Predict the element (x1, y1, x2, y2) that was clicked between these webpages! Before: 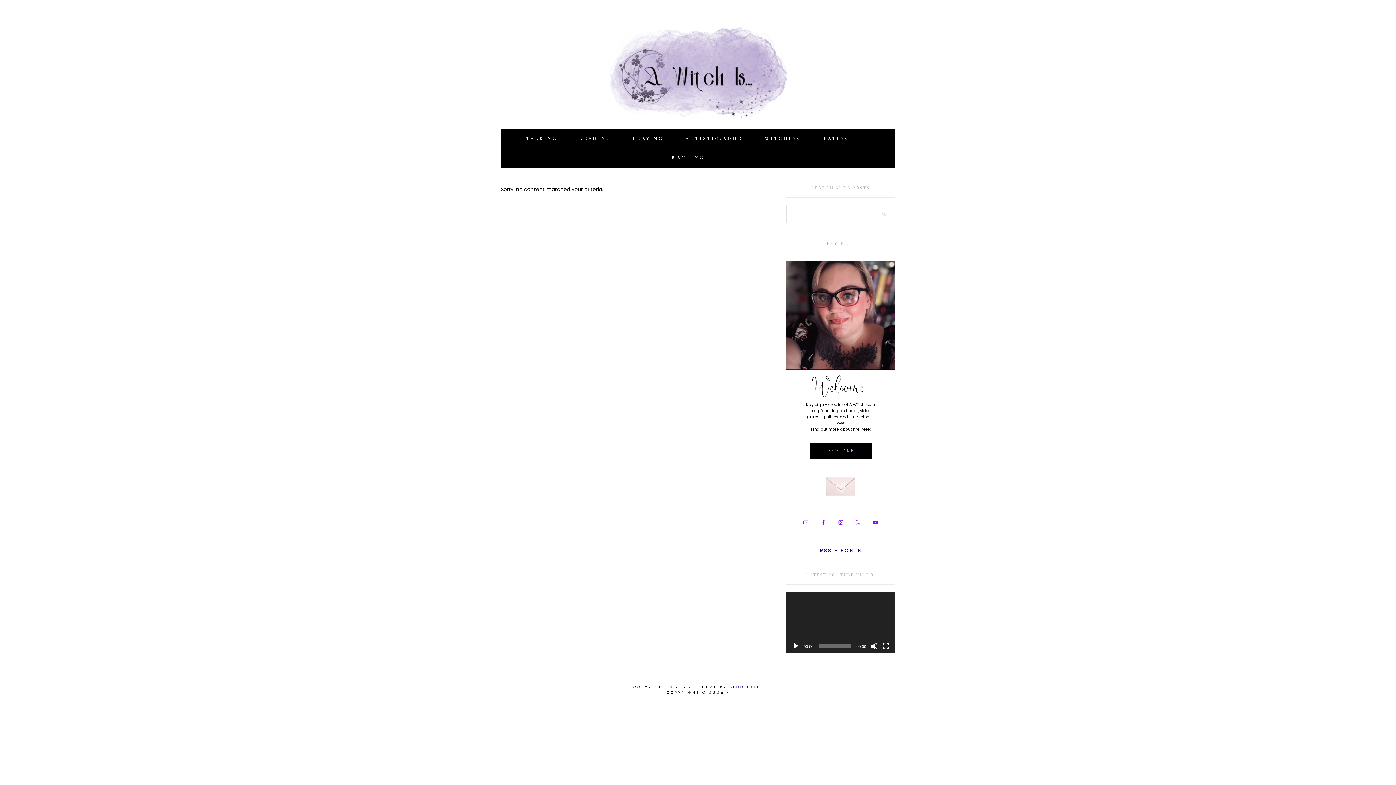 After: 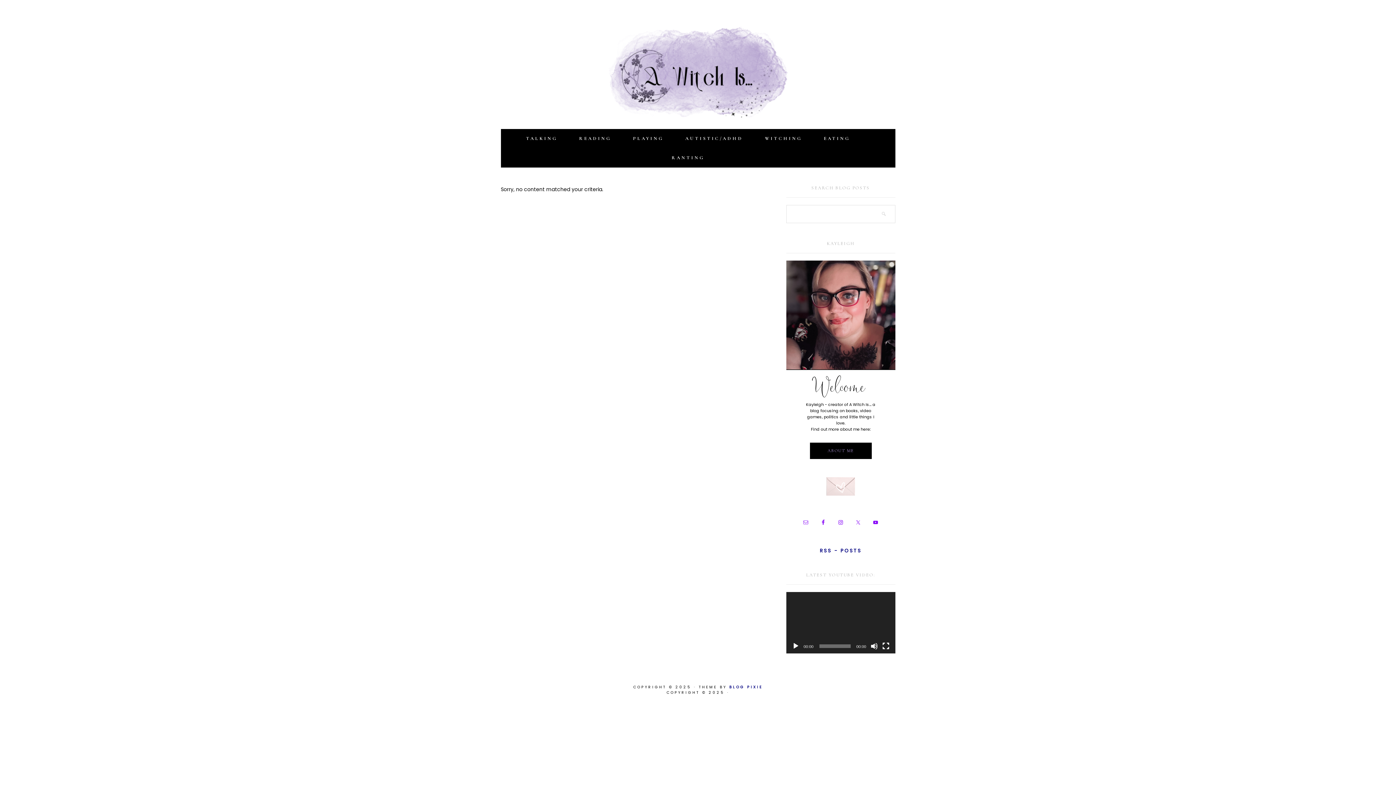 Action: bbox: (792, 642, 799, 650) label: Play